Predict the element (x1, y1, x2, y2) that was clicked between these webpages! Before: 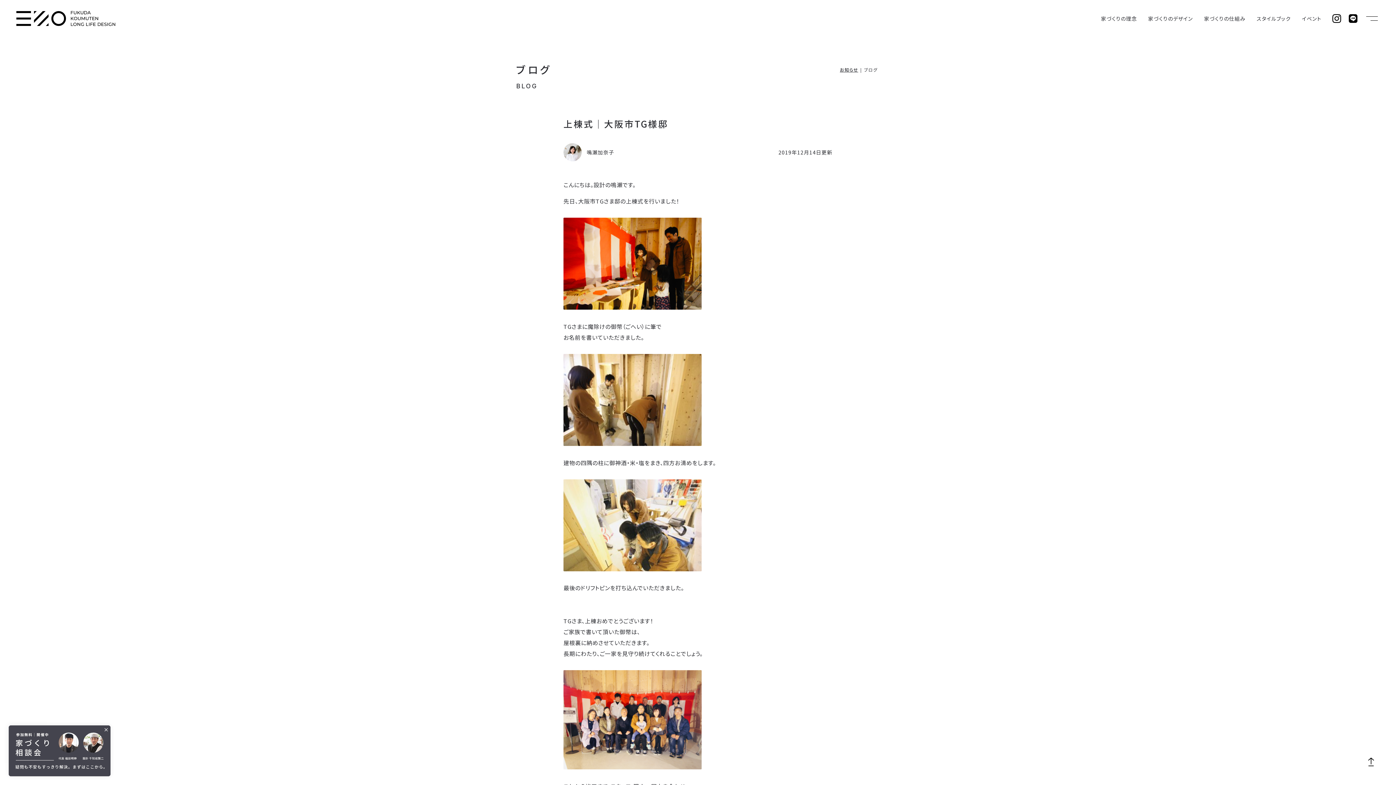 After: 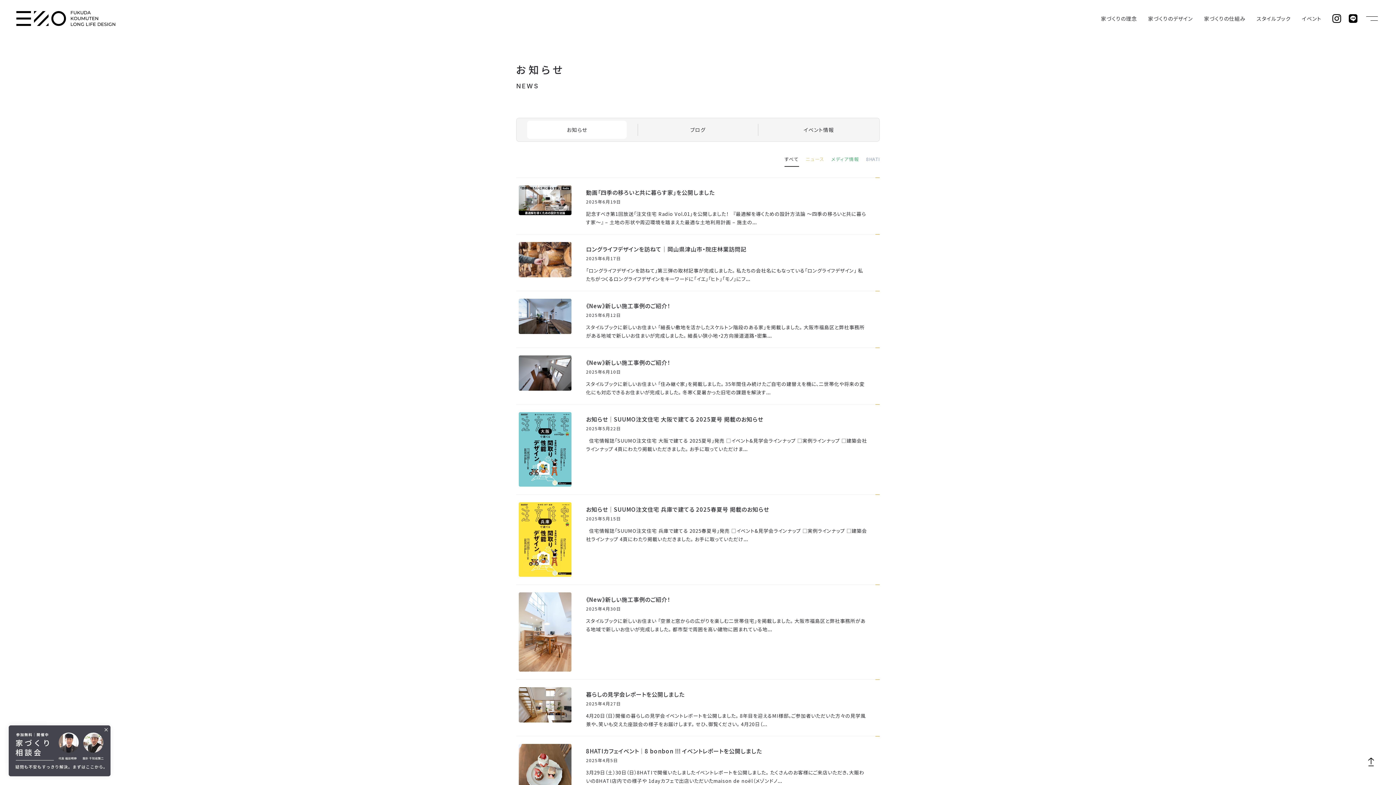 Action: label: お知らせ bbox: (840, 66, 858, 72)